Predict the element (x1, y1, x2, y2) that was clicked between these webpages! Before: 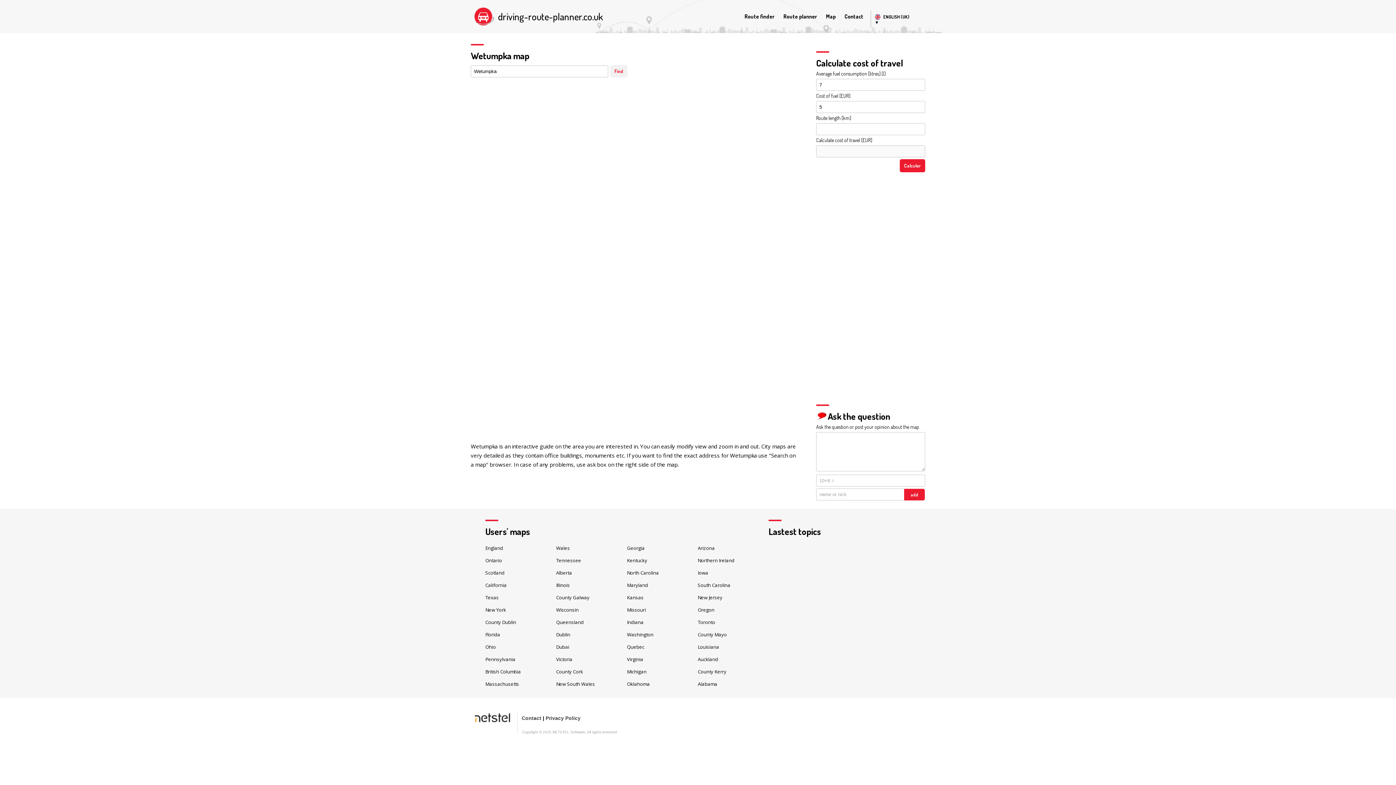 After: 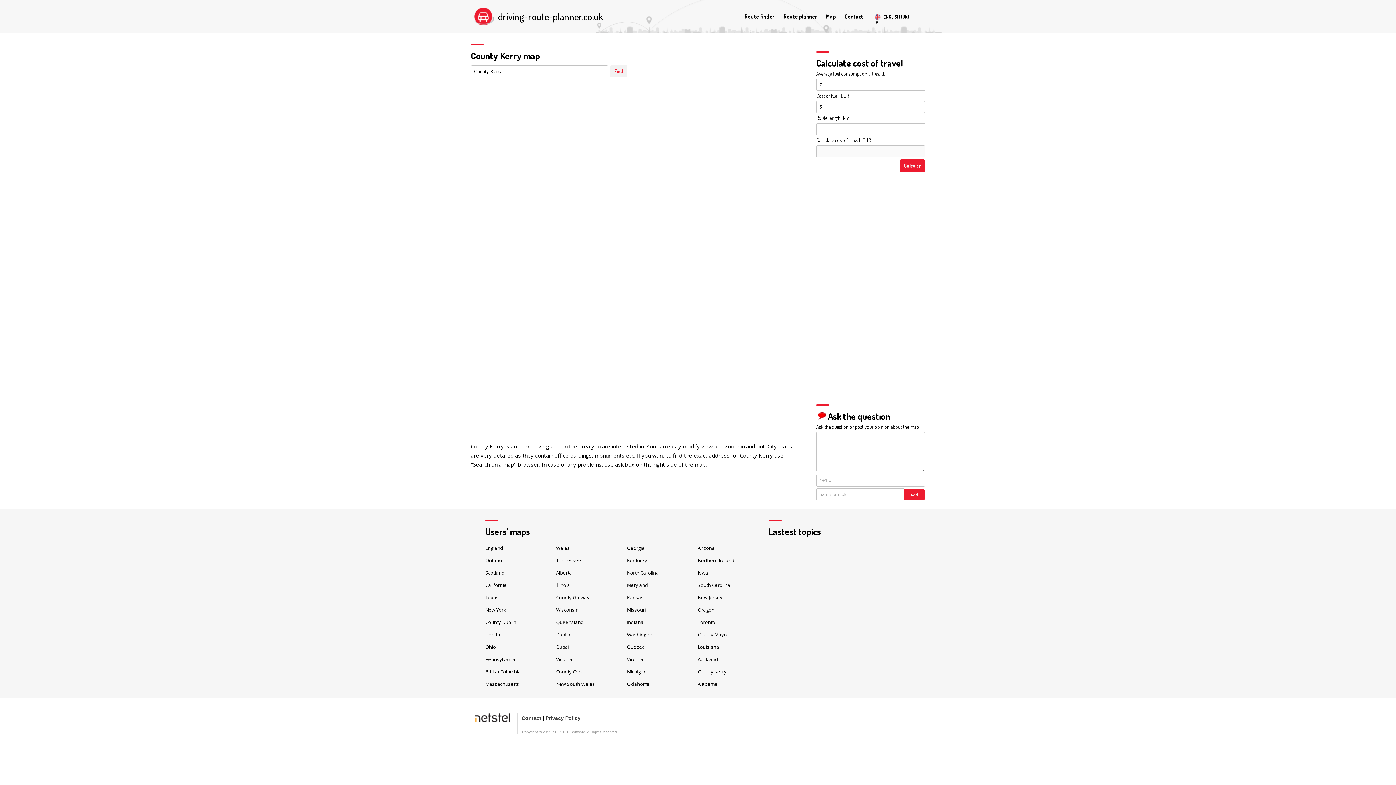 Action: label: County Kerry bbox: (697, 668, 726, 675)